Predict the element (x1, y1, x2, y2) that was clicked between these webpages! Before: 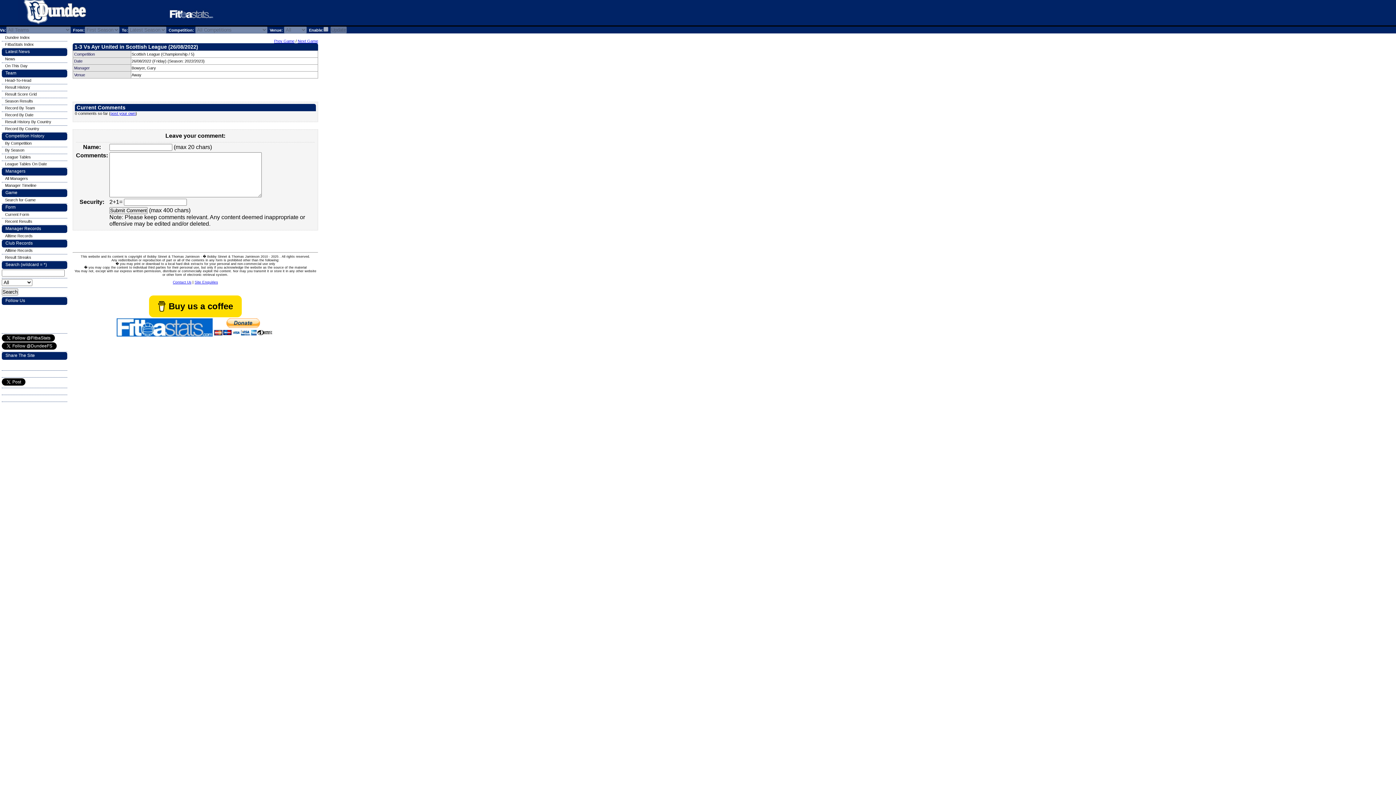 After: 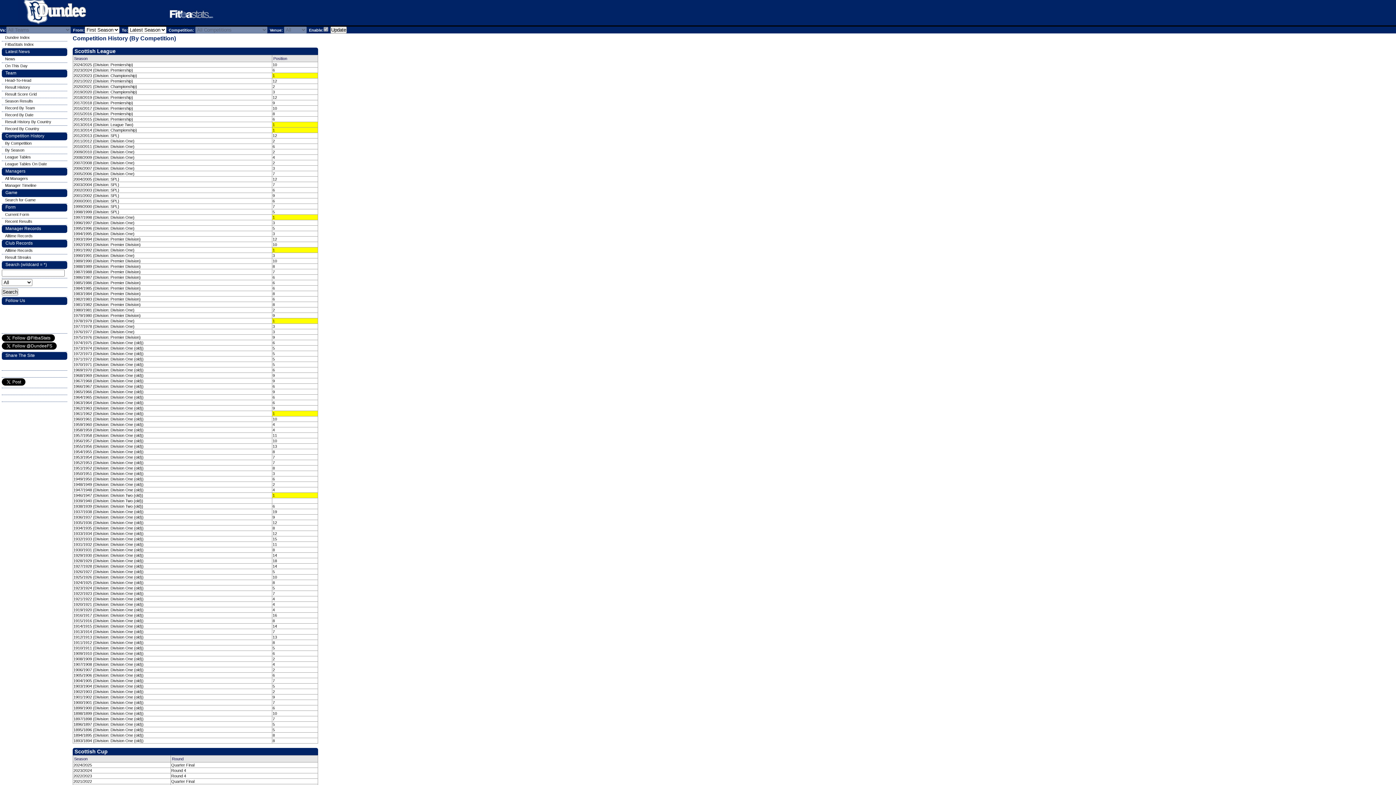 Action: label: By Competition bbox: (1, 141, 31, 145)